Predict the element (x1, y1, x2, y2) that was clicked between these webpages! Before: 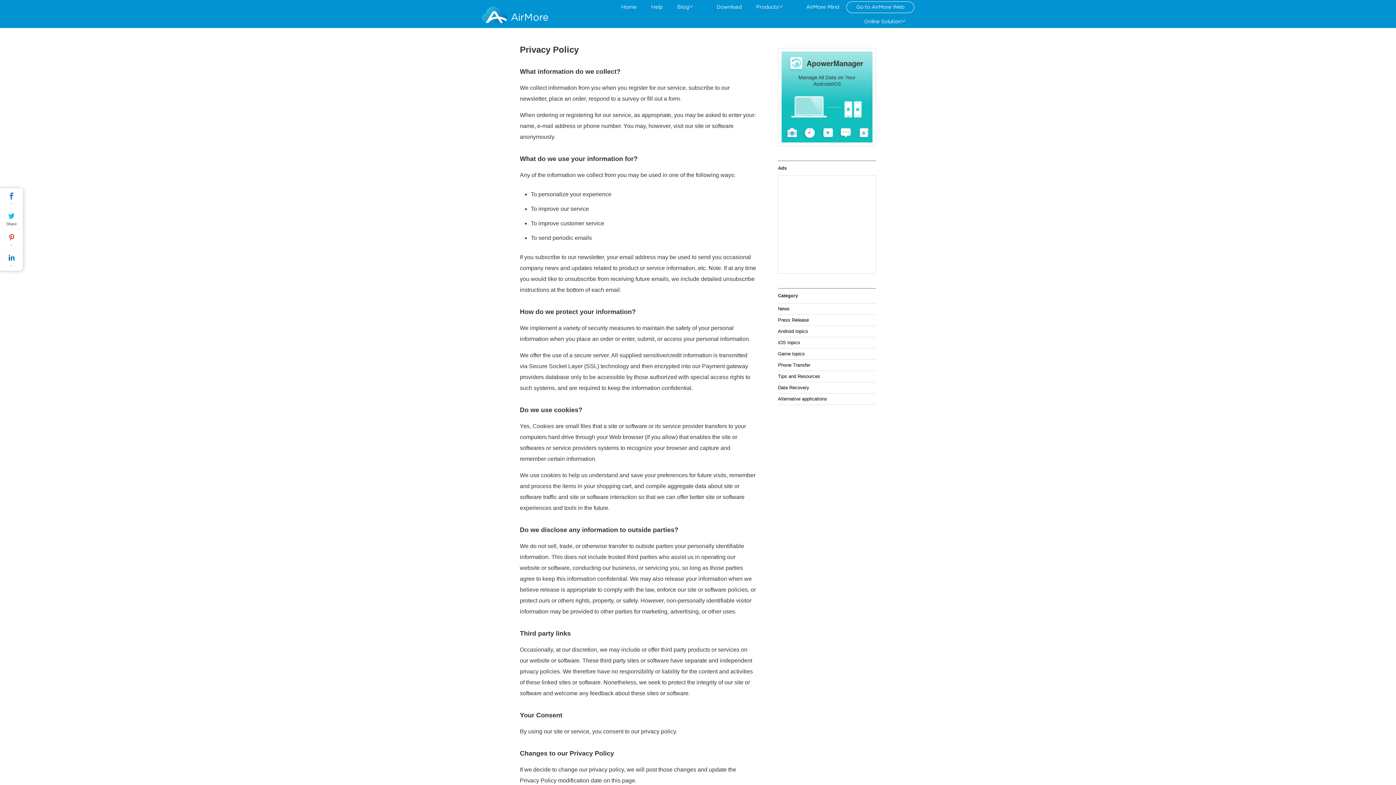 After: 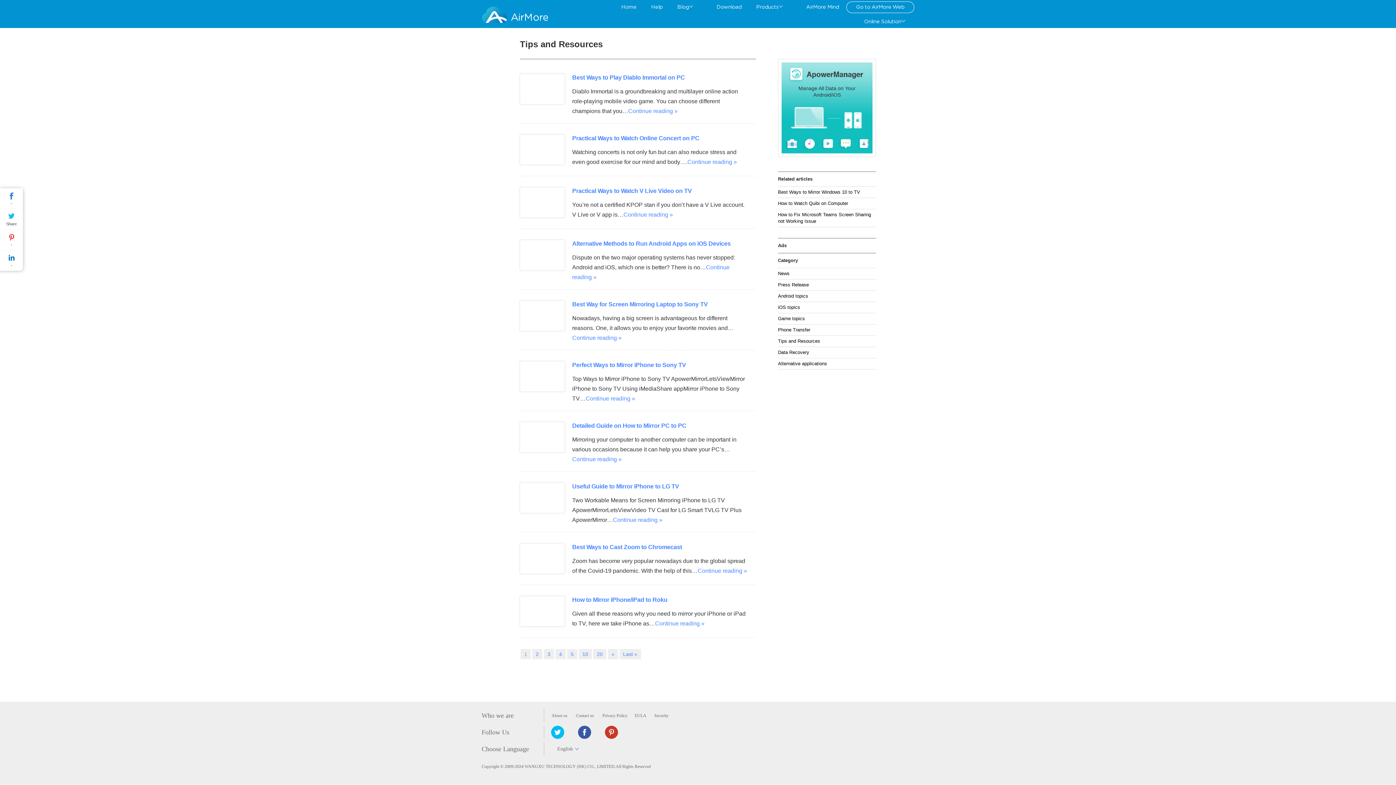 Action: label: Tips and Resources bbox: (778, 371, 876, 382)